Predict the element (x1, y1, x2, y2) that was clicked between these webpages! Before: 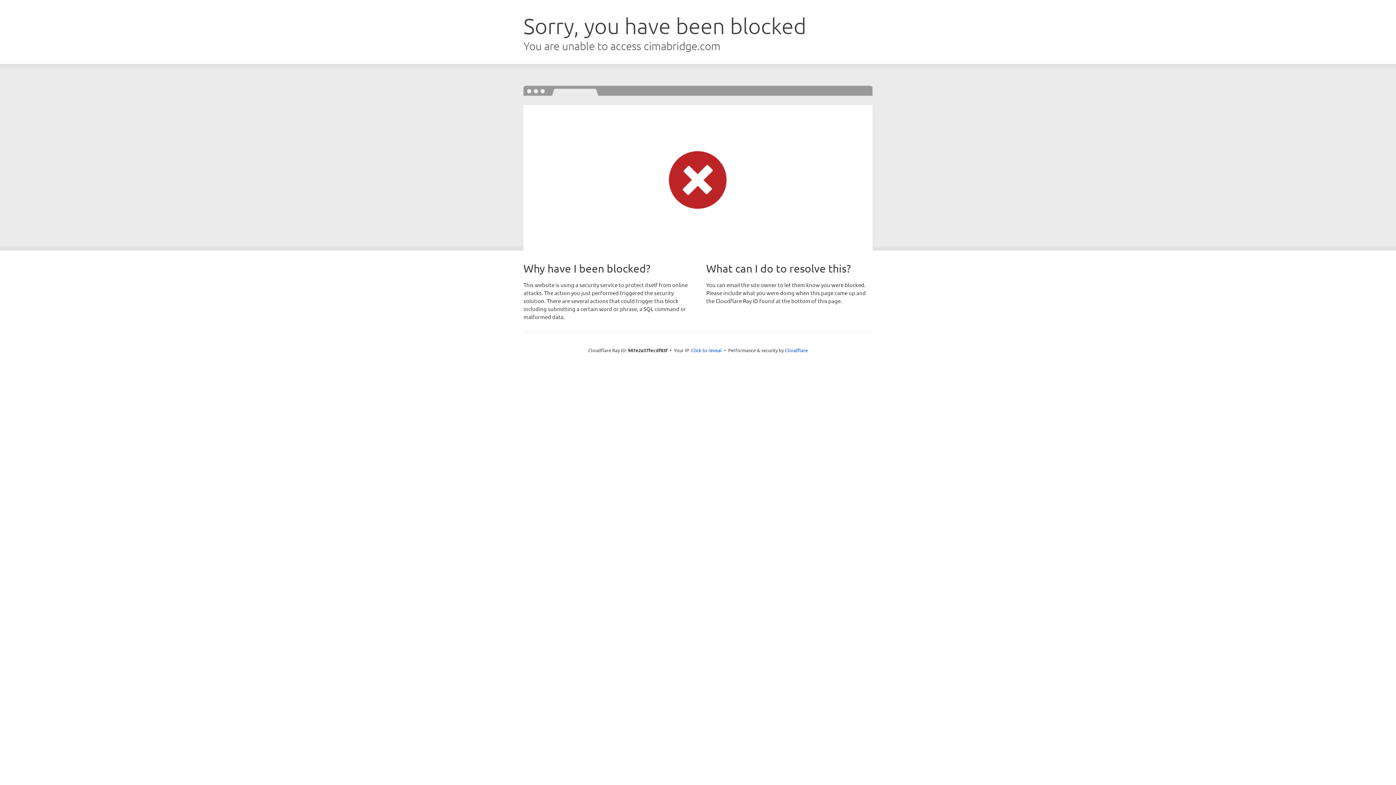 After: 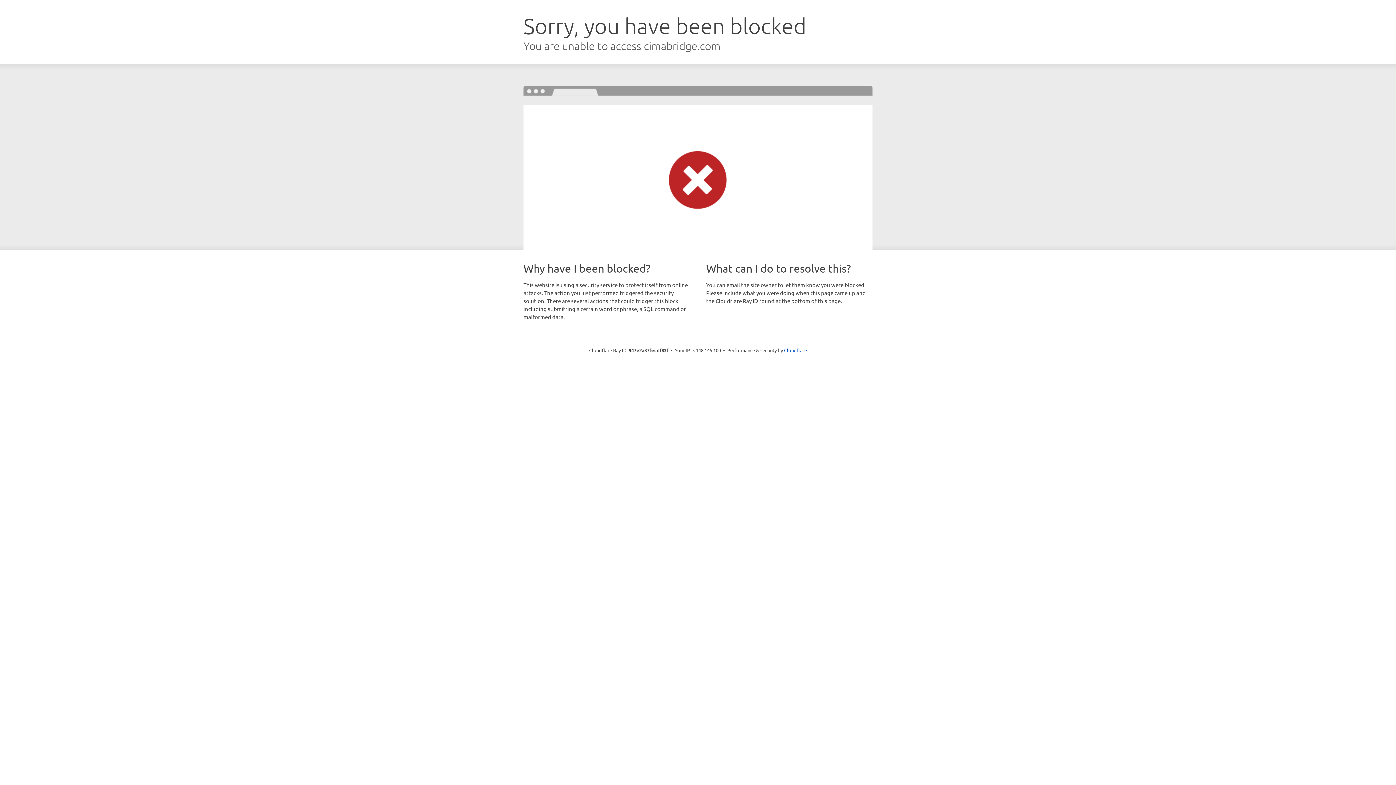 Action: label: Click to reveal bbox: (691, 346, 722, 353)